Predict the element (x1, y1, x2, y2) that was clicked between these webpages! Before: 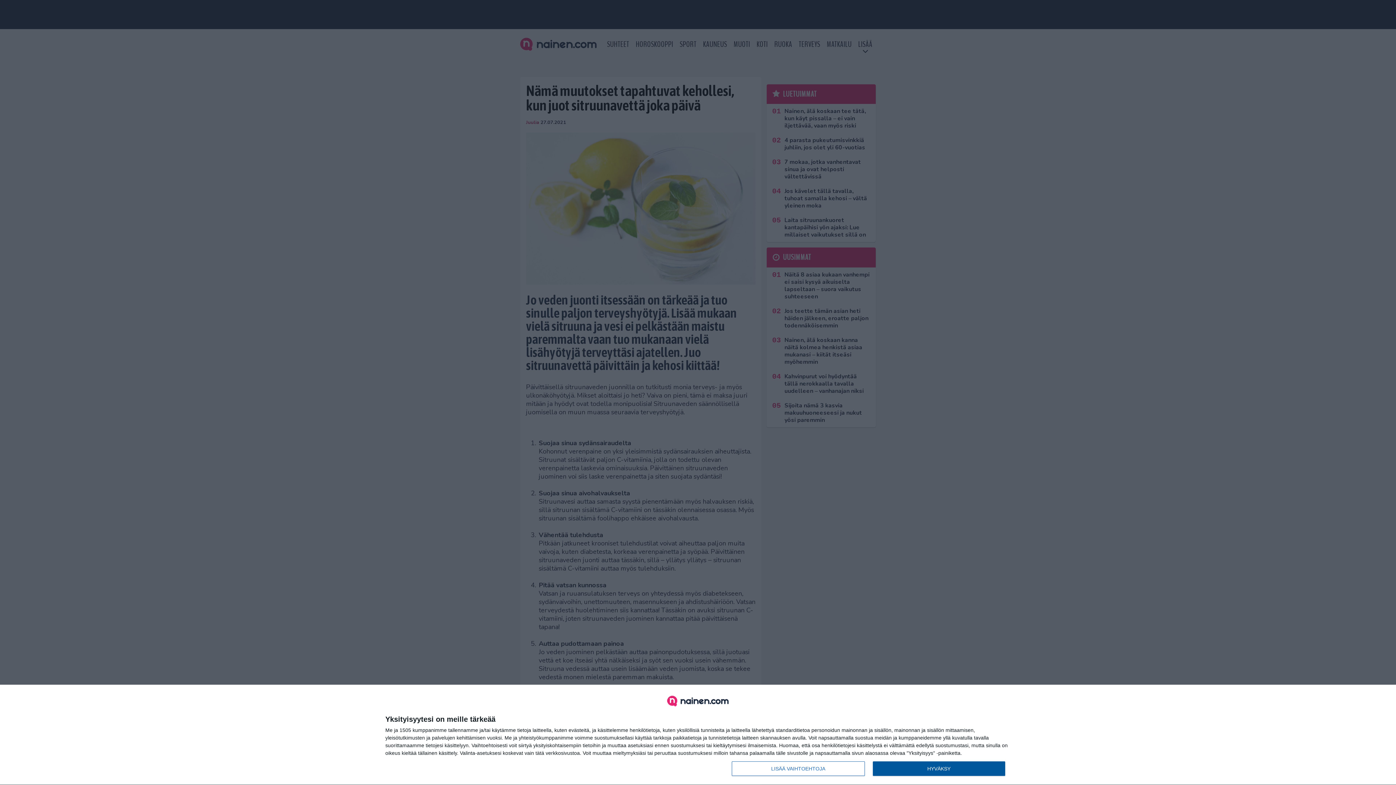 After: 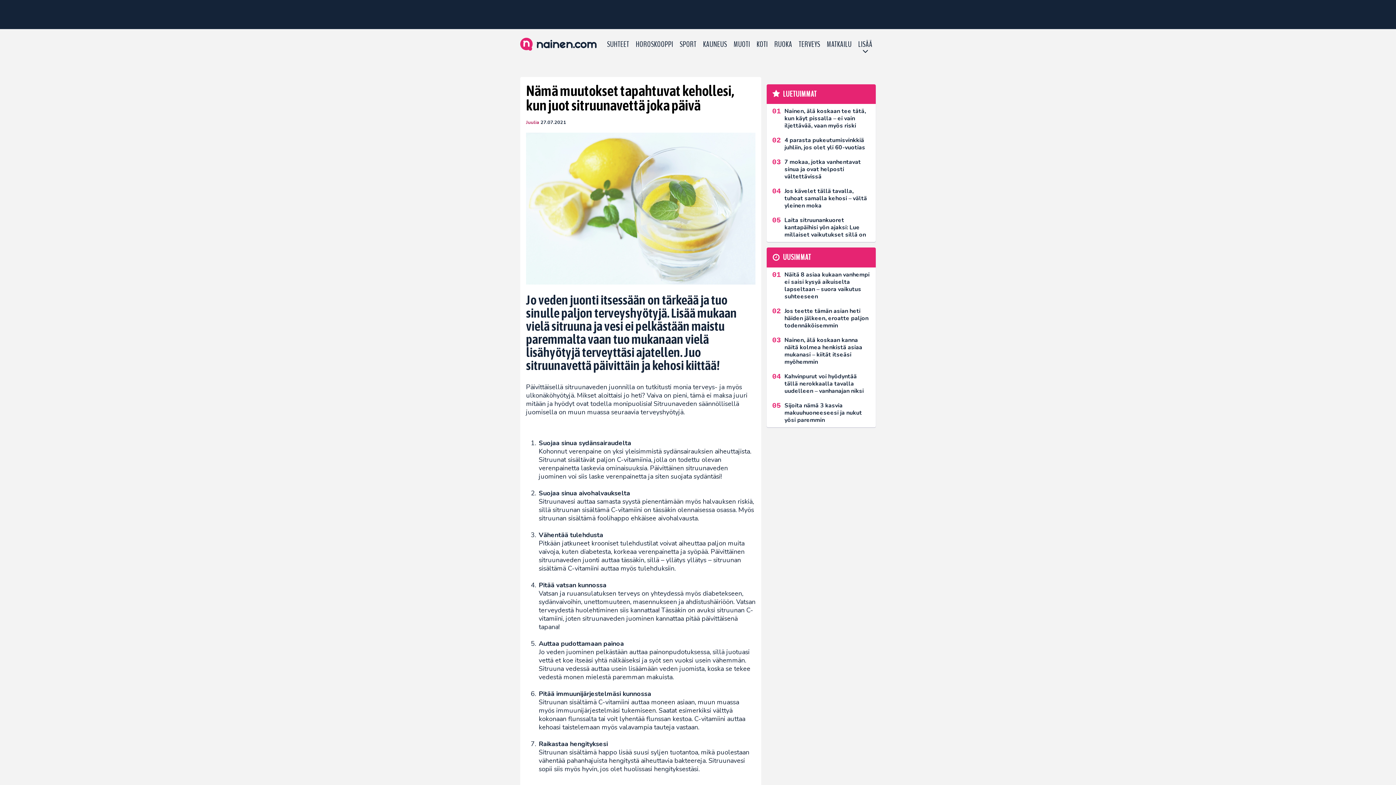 Action: label: HYVÄKSY bbox: (872, 761, 1005, 776)